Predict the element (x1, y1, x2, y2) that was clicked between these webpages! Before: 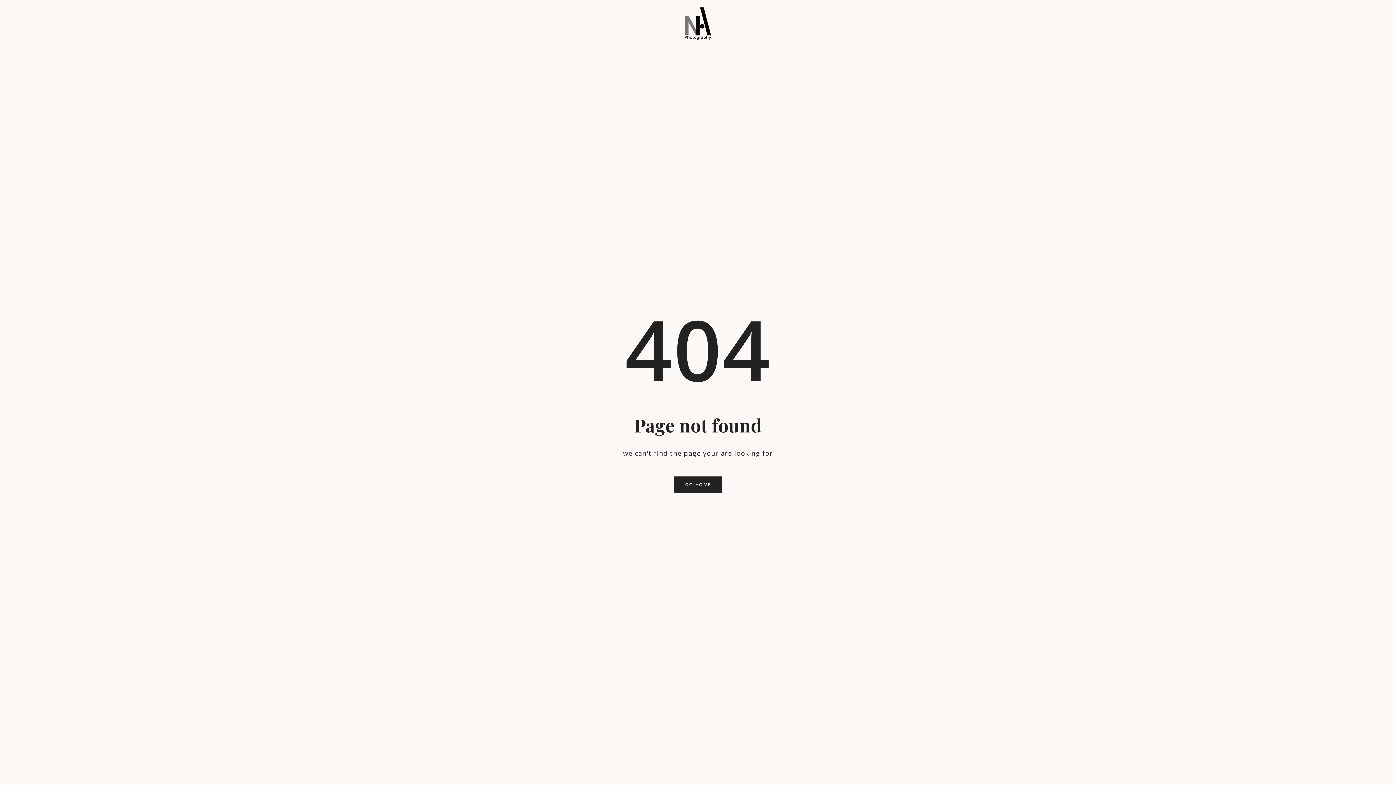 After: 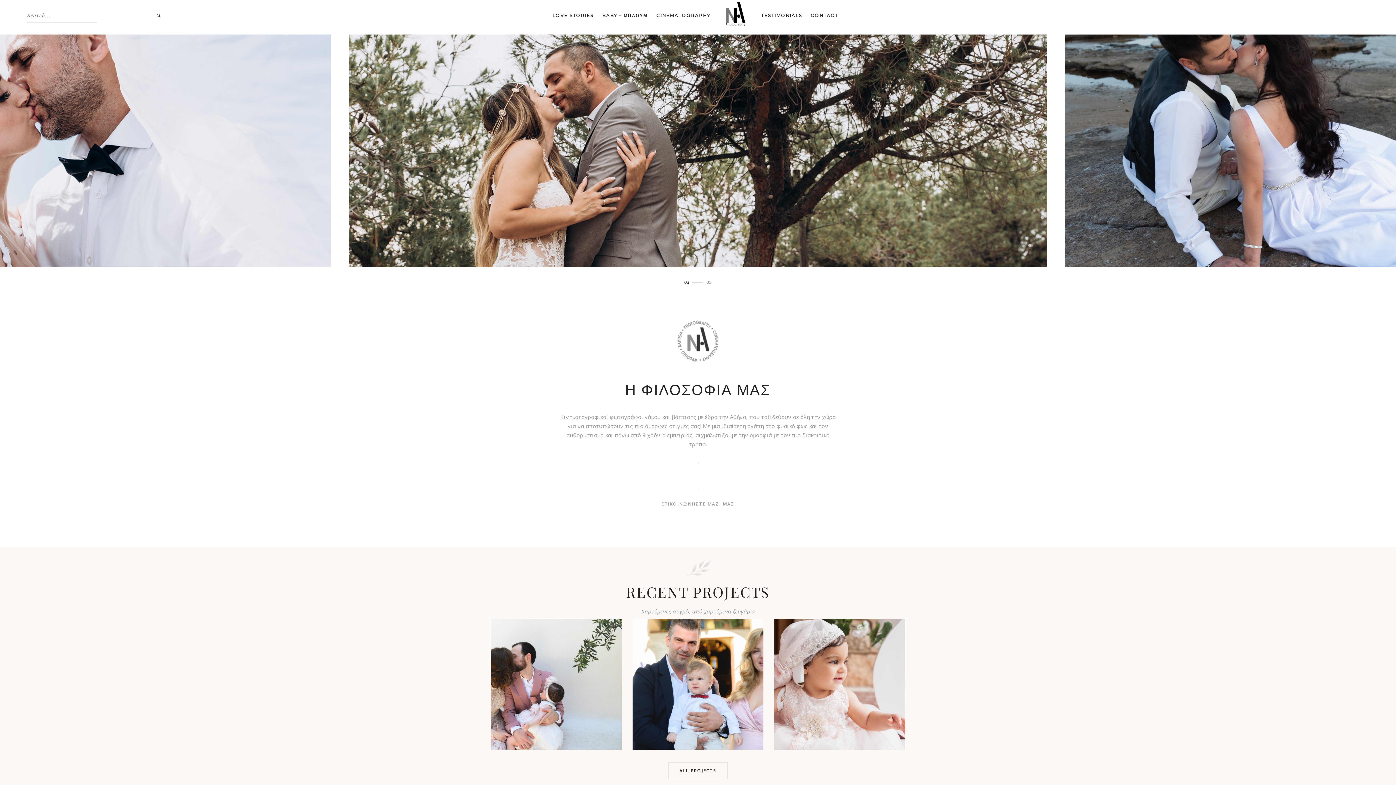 Action: bbox: (674, 476, 722, 493) label: GO HOME